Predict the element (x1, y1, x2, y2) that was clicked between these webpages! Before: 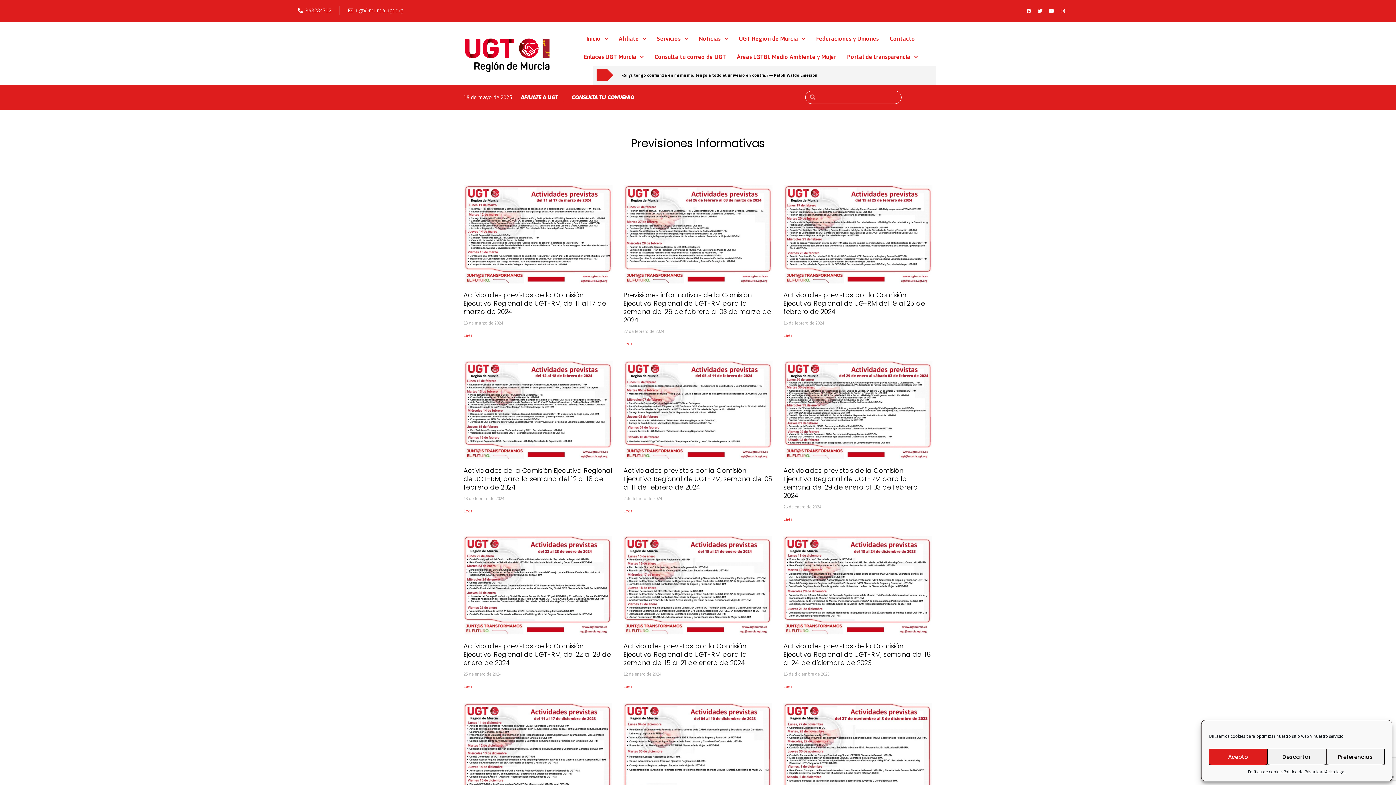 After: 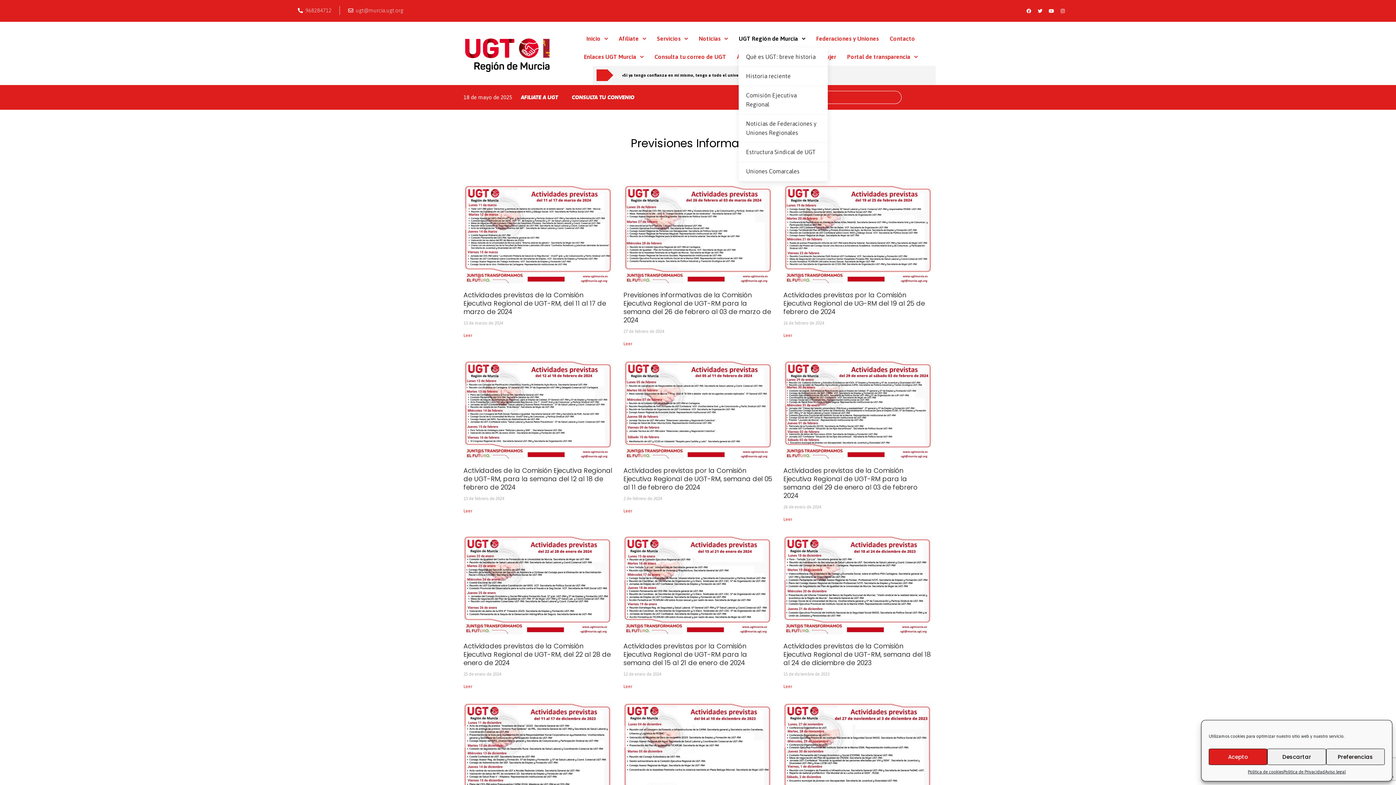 Action: bbox: (733, 29, 810, 47) label: UGT Región de Murcia